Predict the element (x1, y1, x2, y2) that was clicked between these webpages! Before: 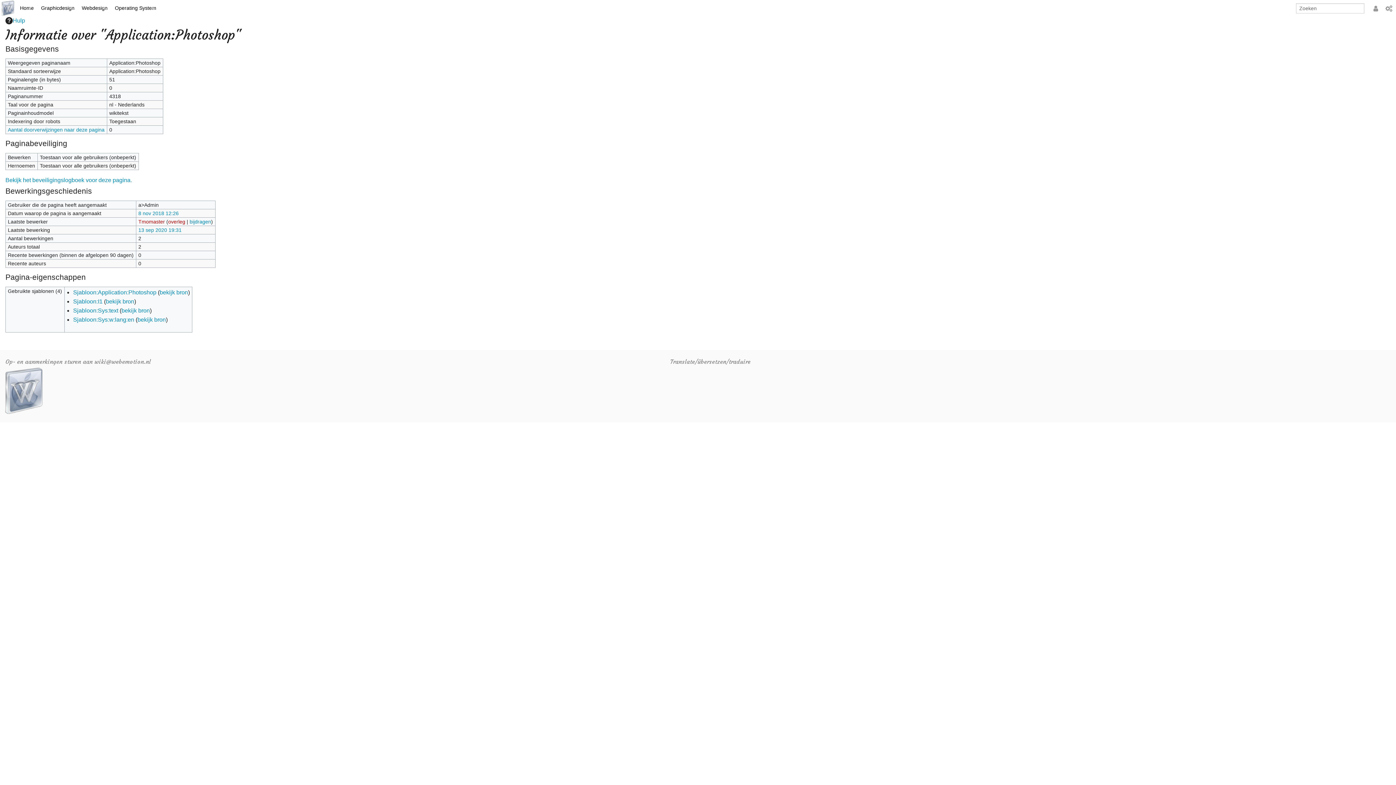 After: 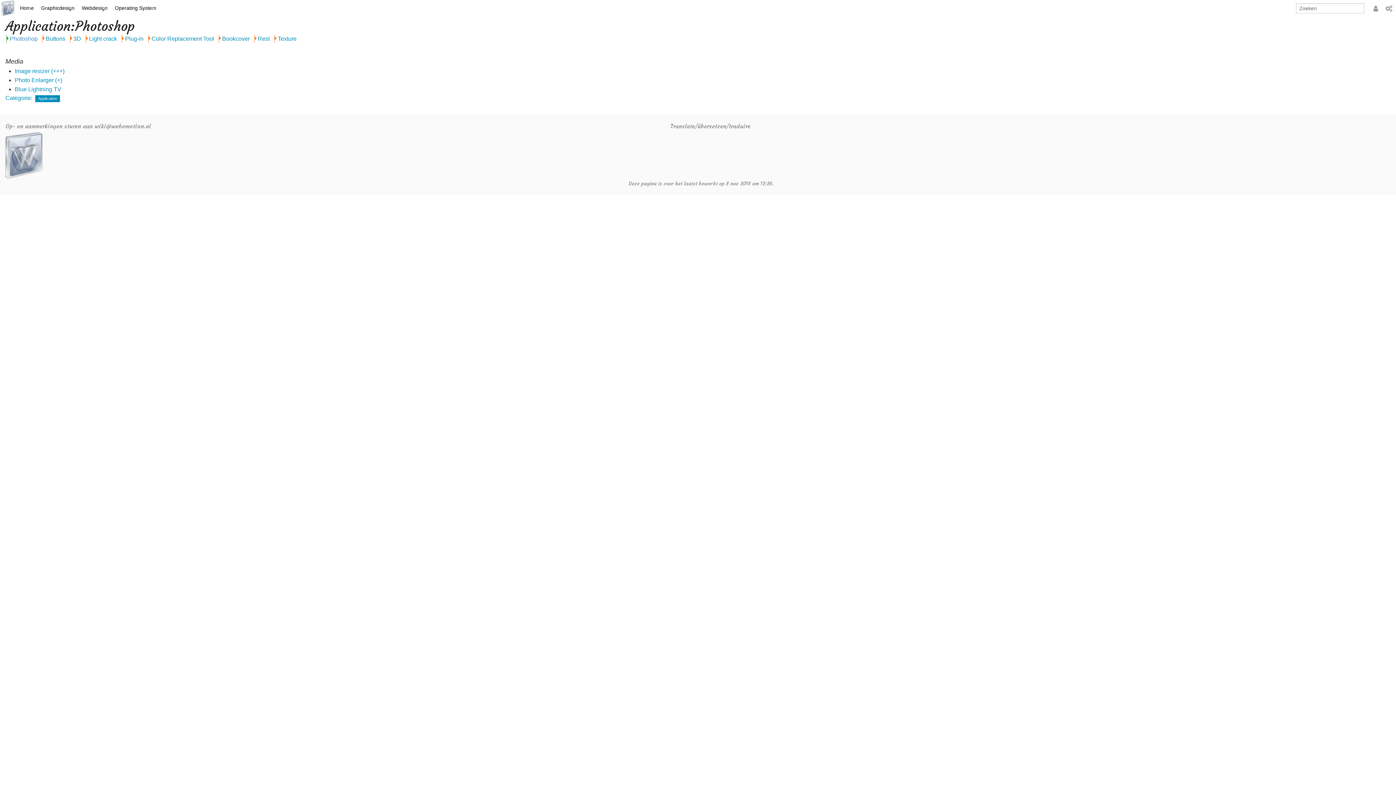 Action: bbox: (138, 210, 178, 216) label: 8 nov 2018 12:26